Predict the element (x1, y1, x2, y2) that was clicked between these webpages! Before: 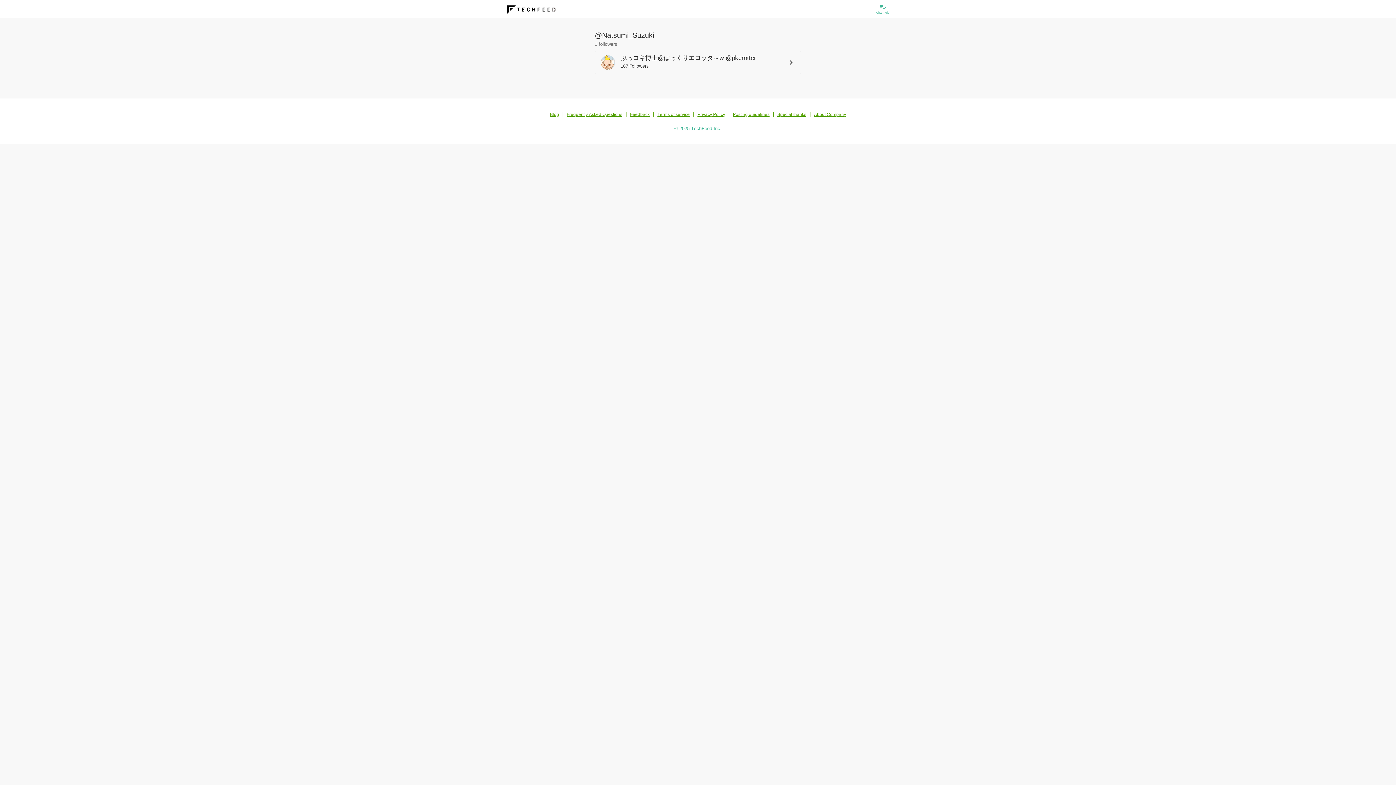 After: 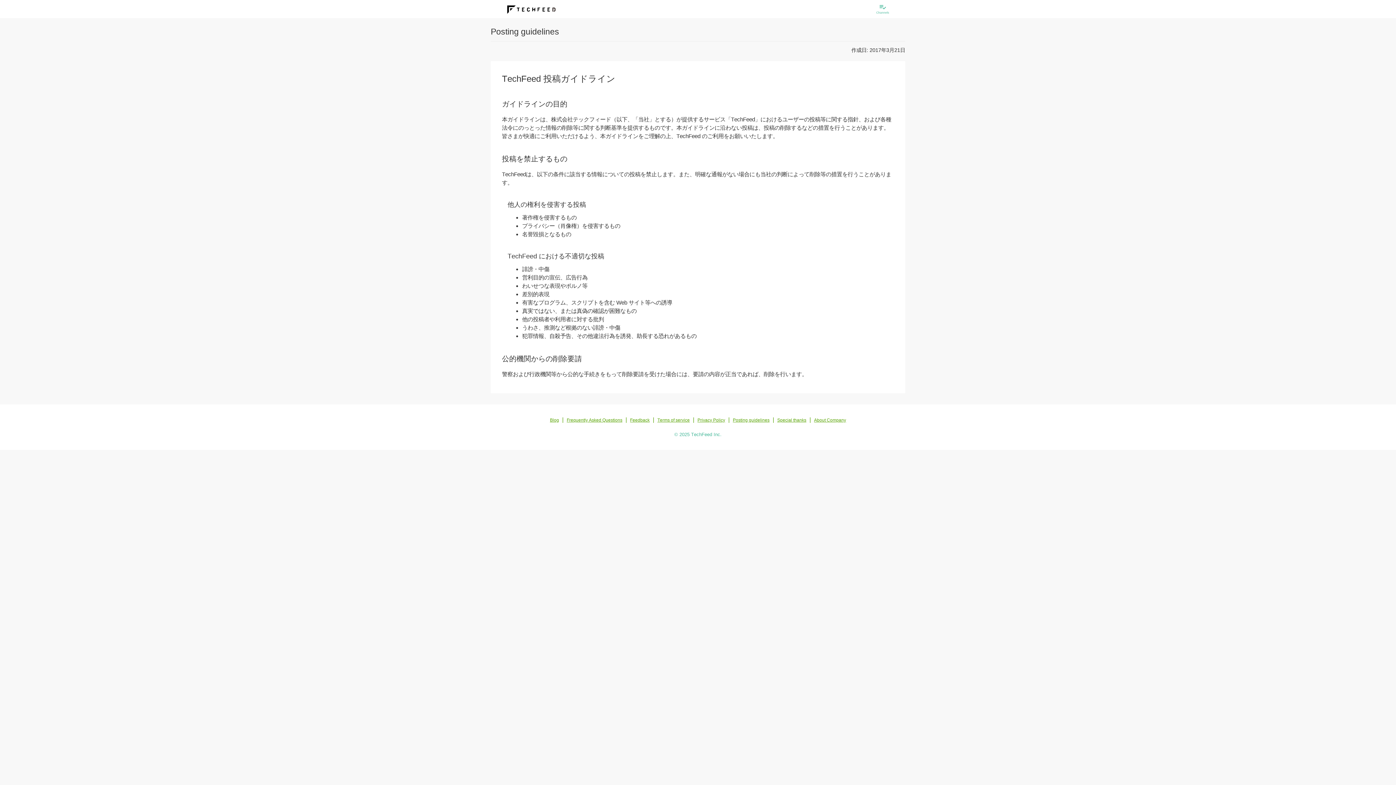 Action: label: Posting guidelines bbox: (733, 111, 769, 116)